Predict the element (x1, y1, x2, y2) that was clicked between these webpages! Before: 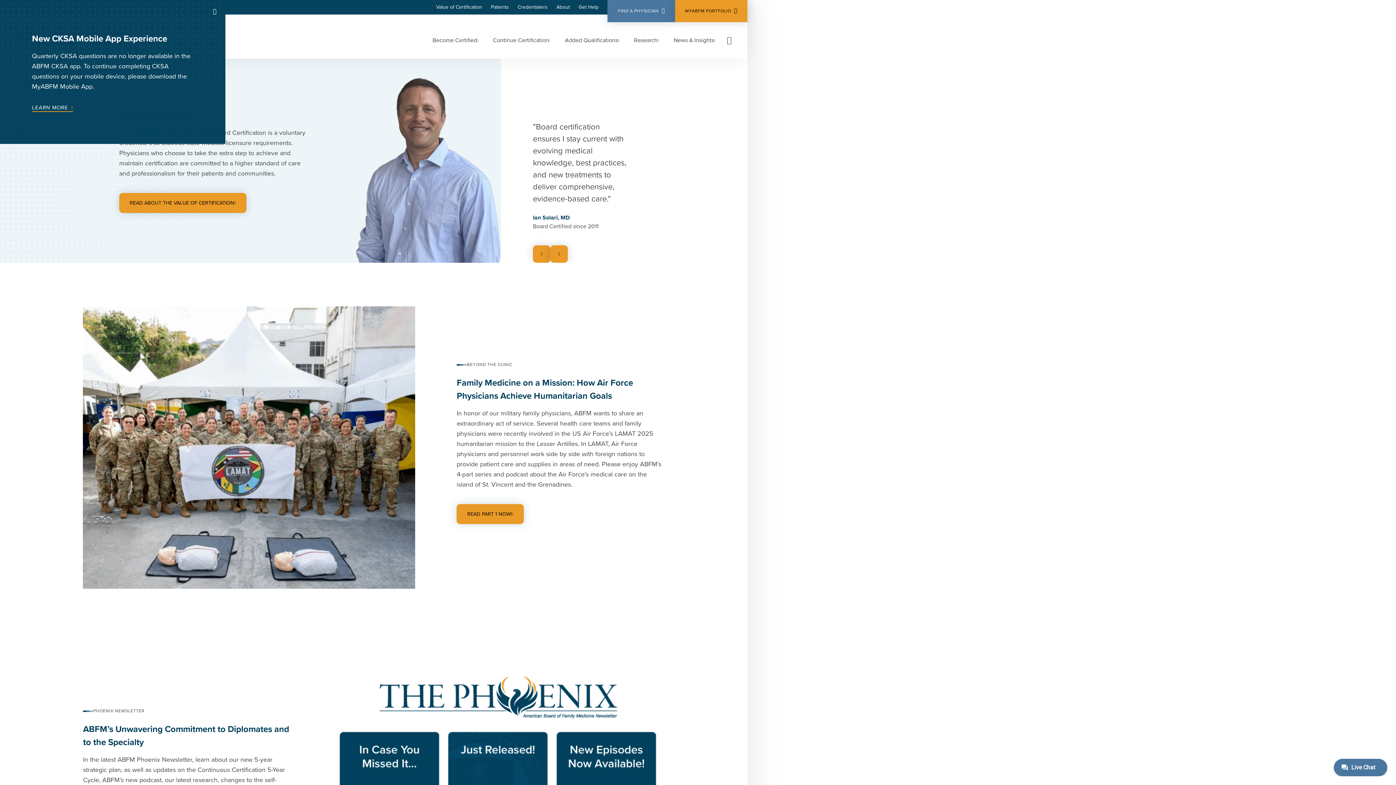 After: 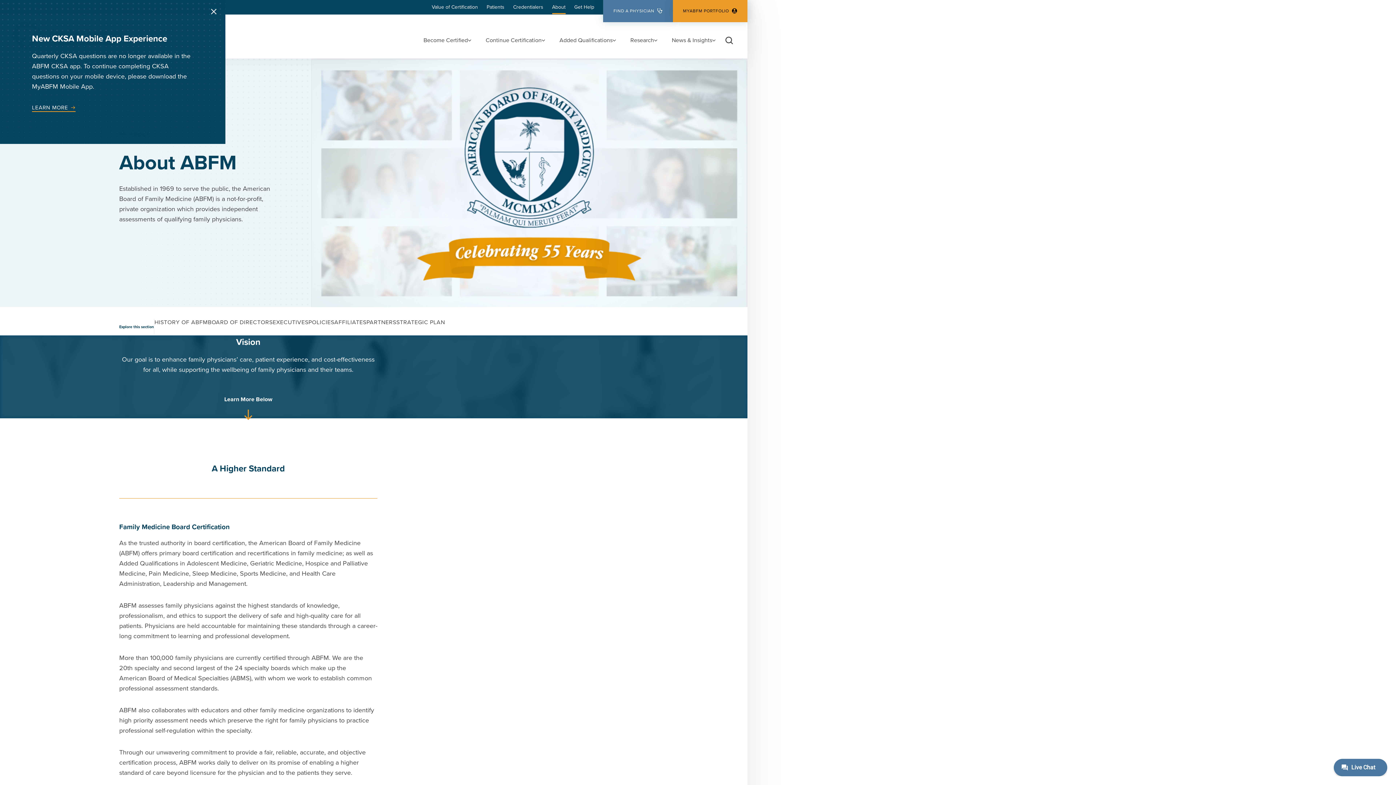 Action: label: About bbox: (556, 0, 570, 14)